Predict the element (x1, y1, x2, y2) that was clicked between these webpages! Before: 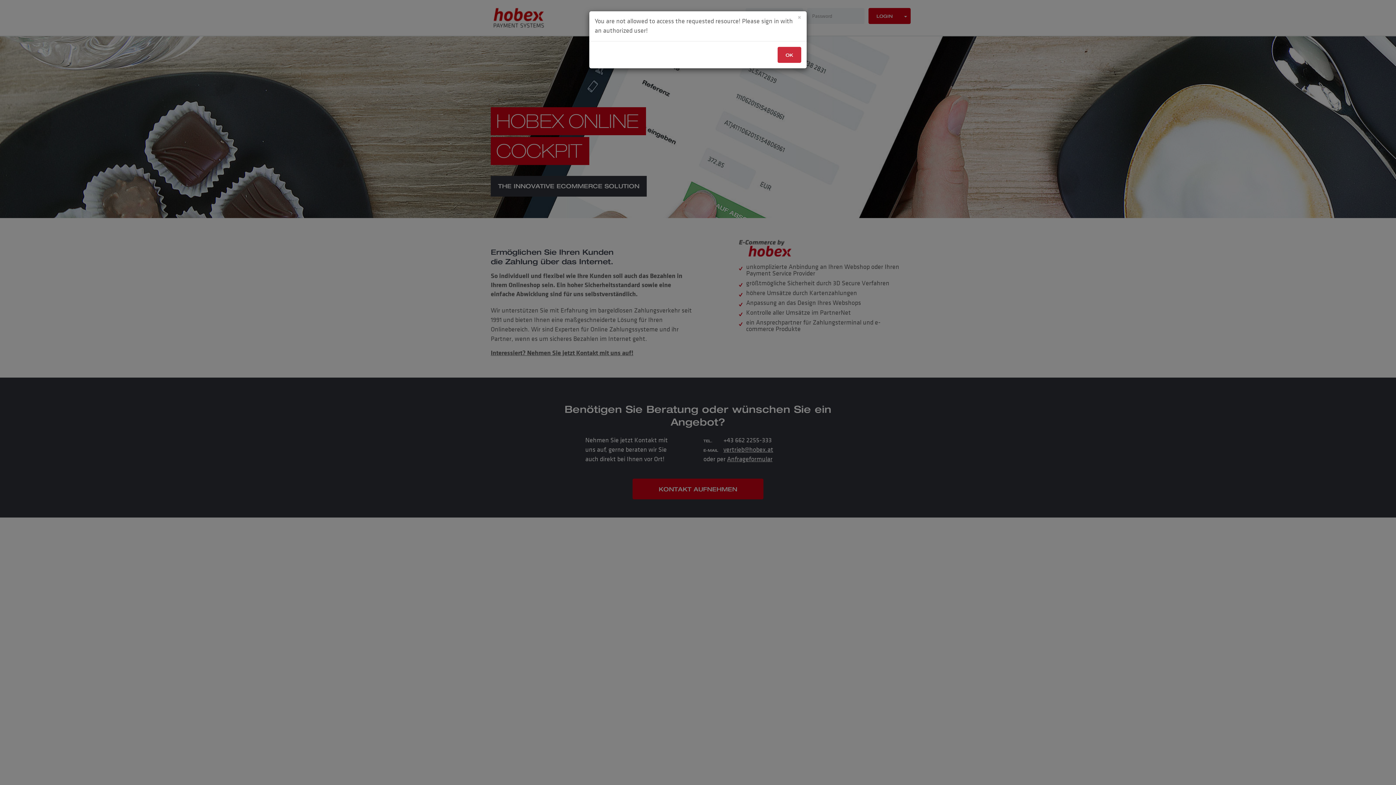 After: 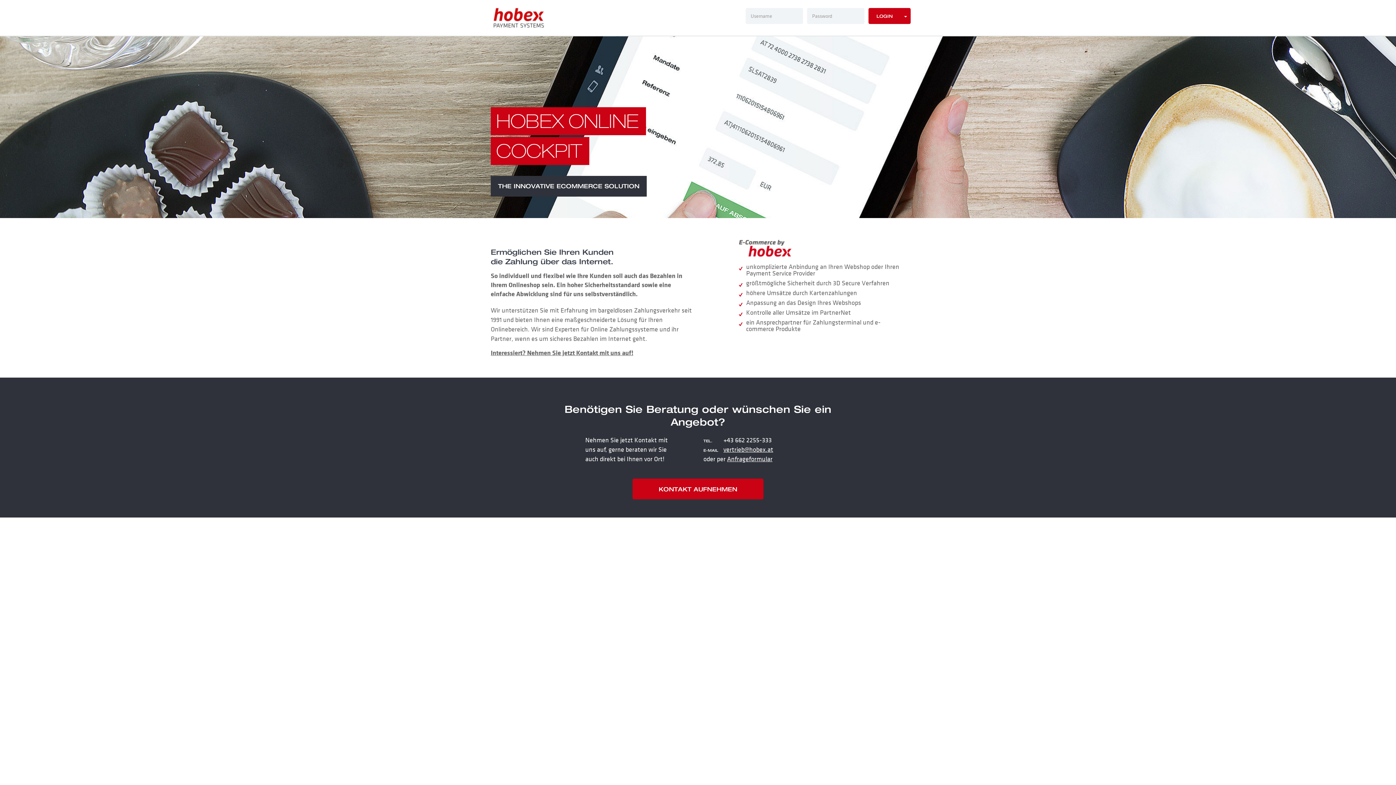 Action: label: × bbox: (797, 13, 801, 20)